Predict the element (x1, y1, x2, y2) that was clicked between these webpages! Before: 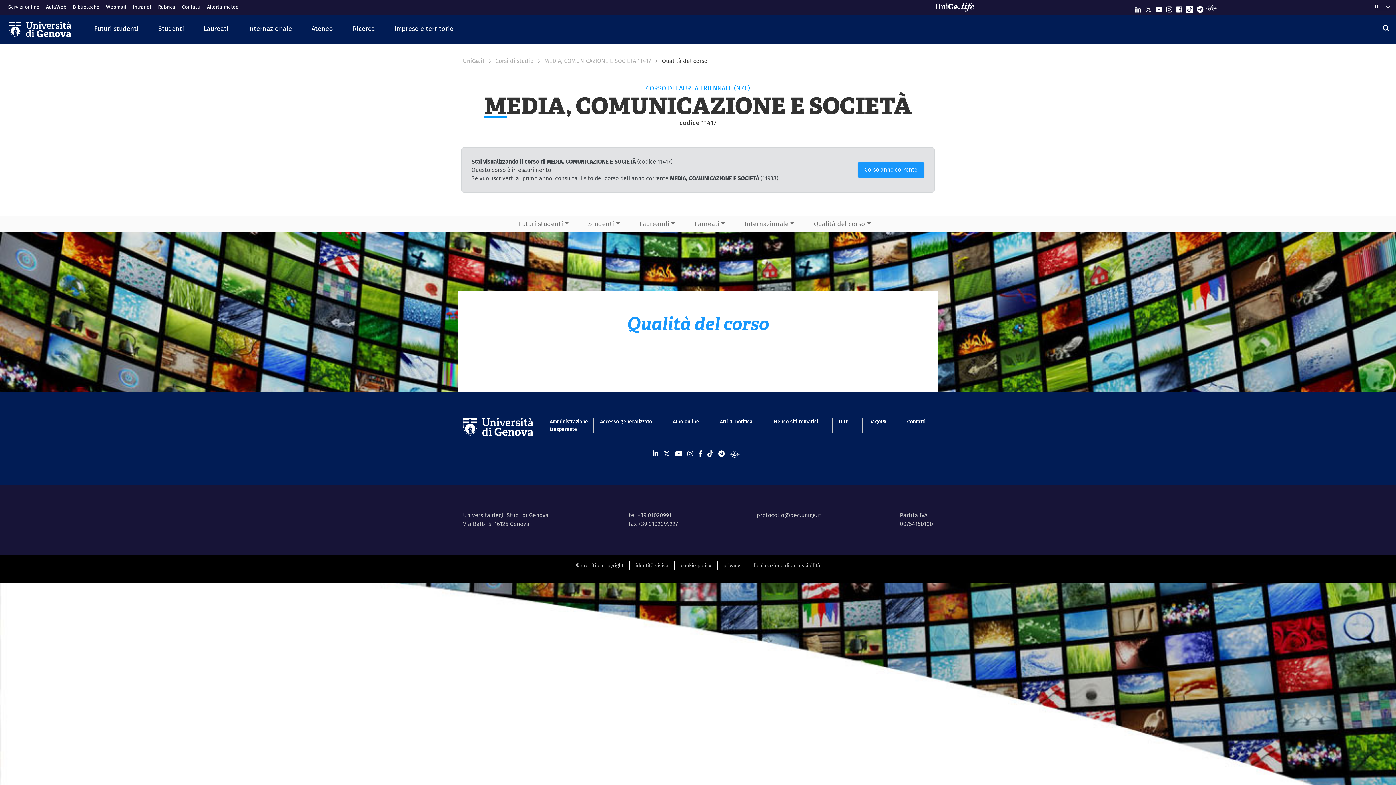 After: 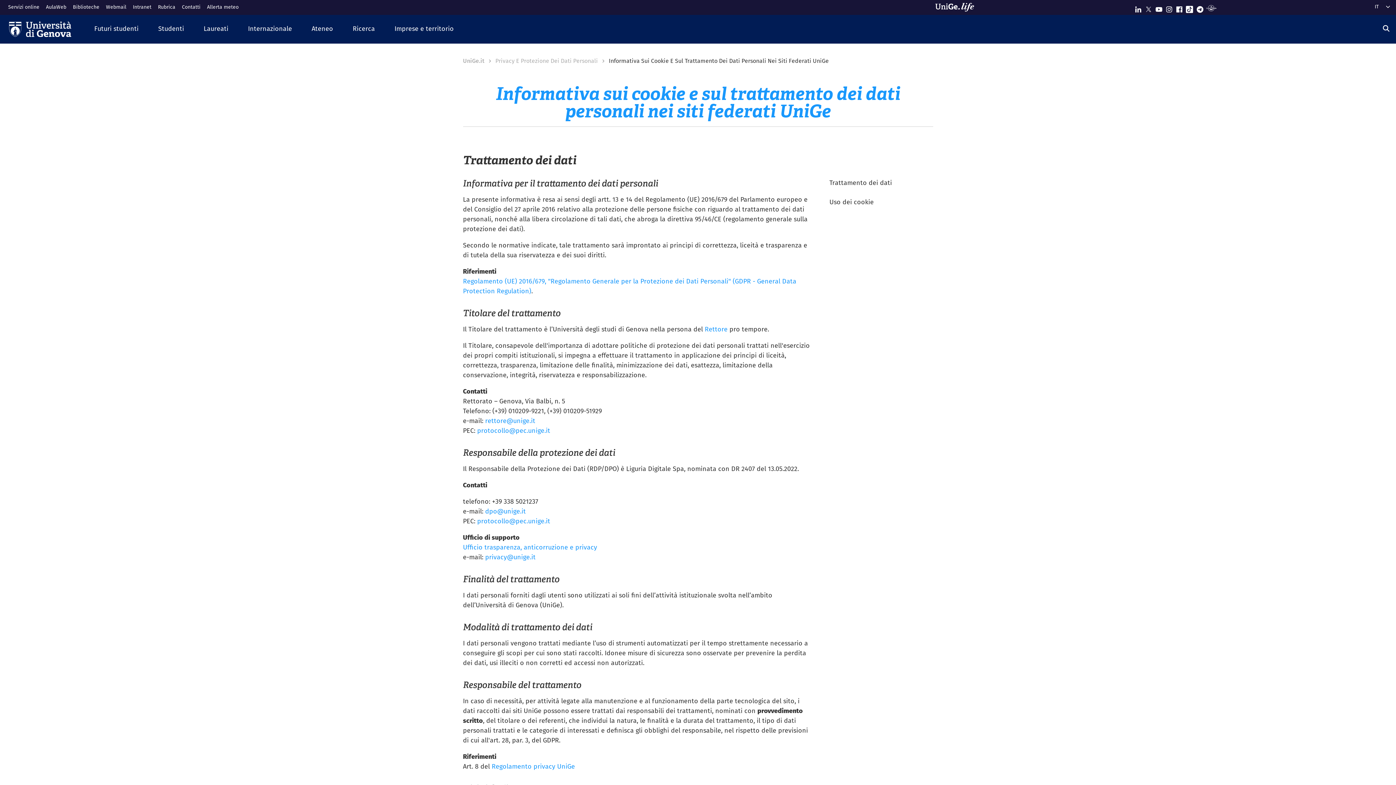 Action: bbox: (680, 562, 711, 569) label: cookie policy